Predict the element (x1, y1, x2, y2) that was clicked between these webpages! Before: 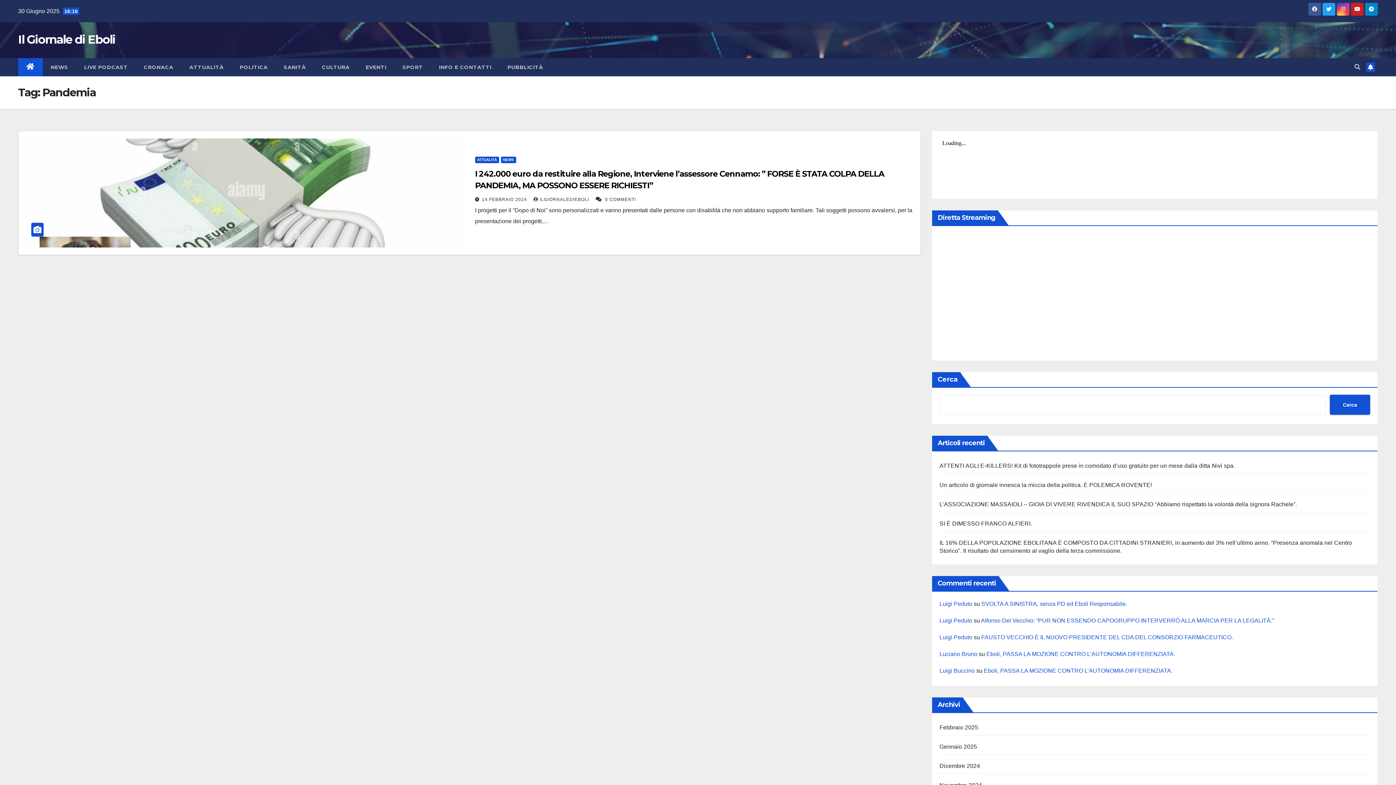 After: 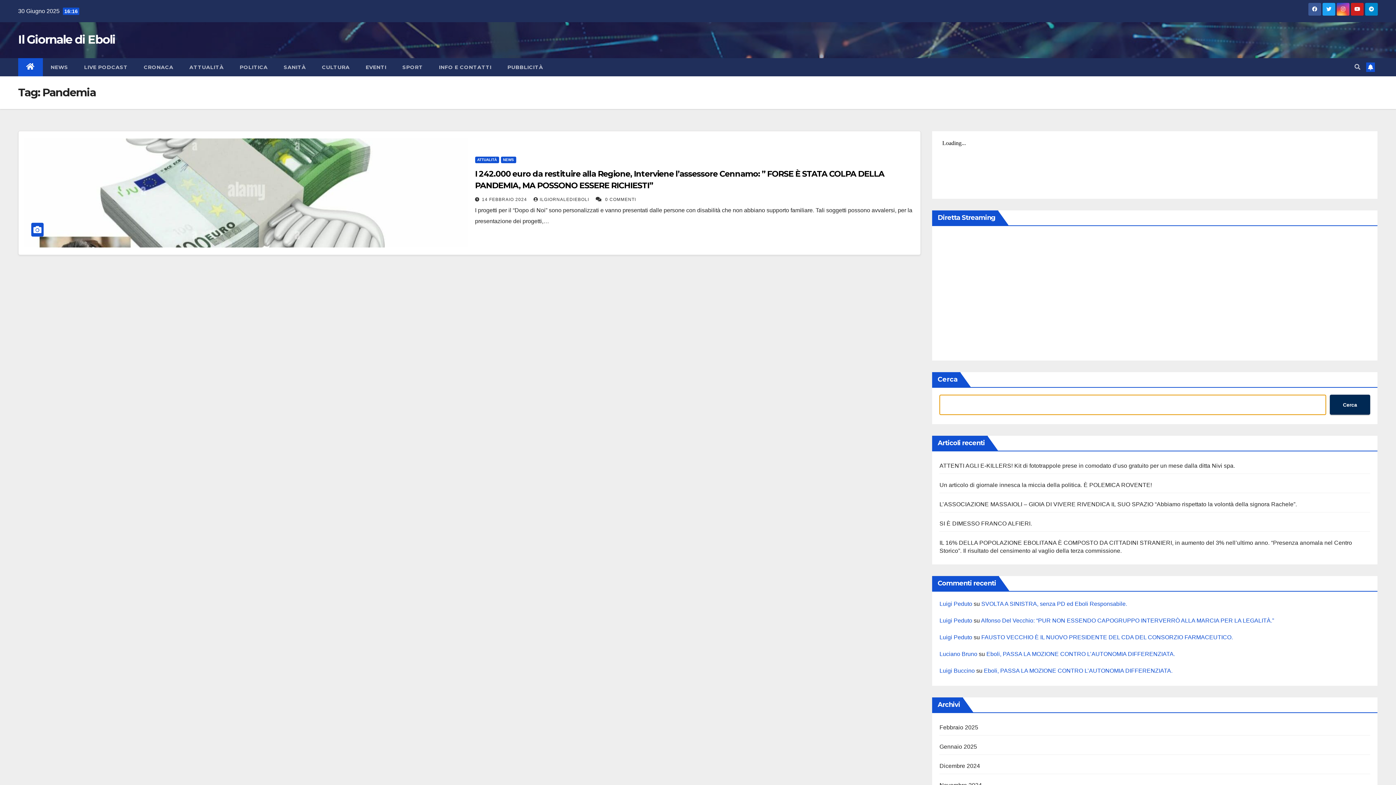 Action: bbox: (1330, 394, 1370, 414) label: Cerca